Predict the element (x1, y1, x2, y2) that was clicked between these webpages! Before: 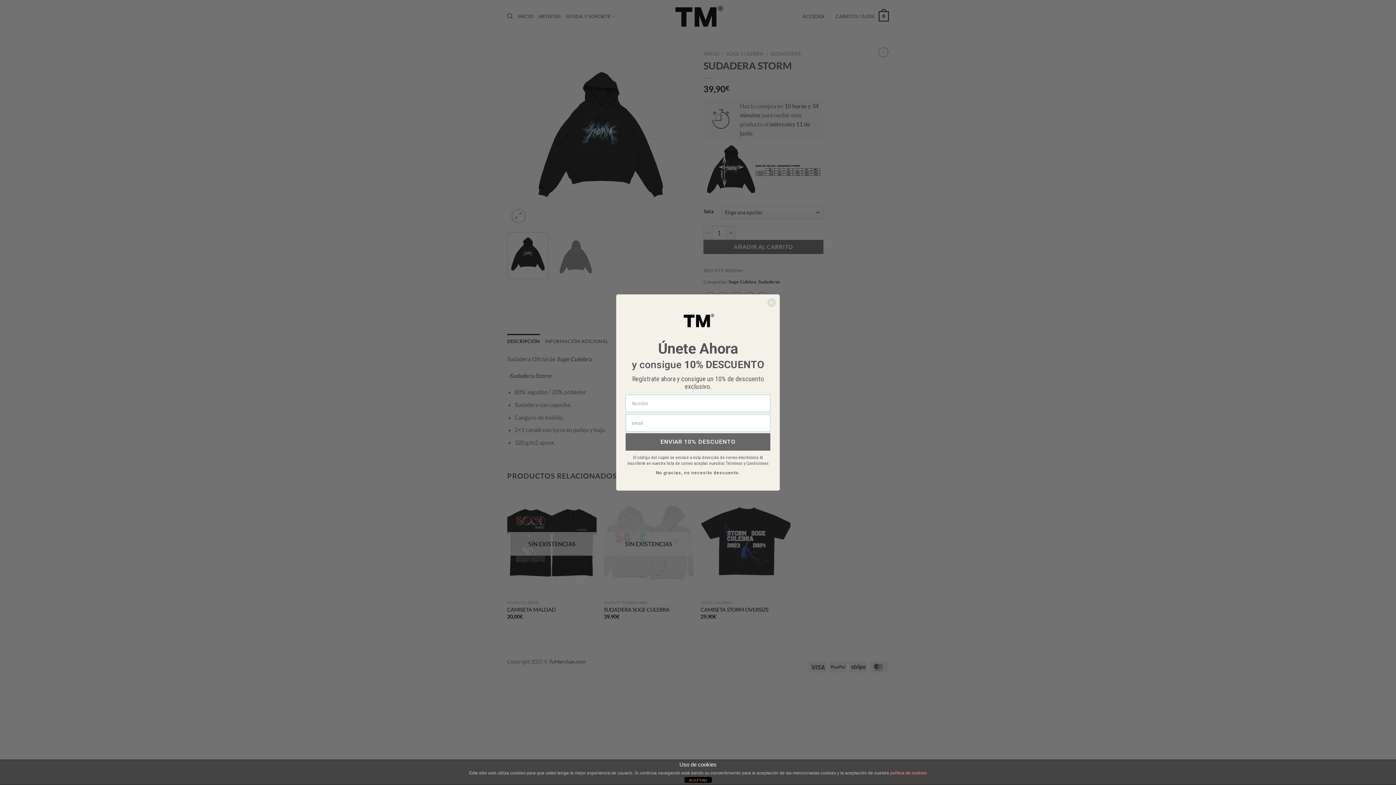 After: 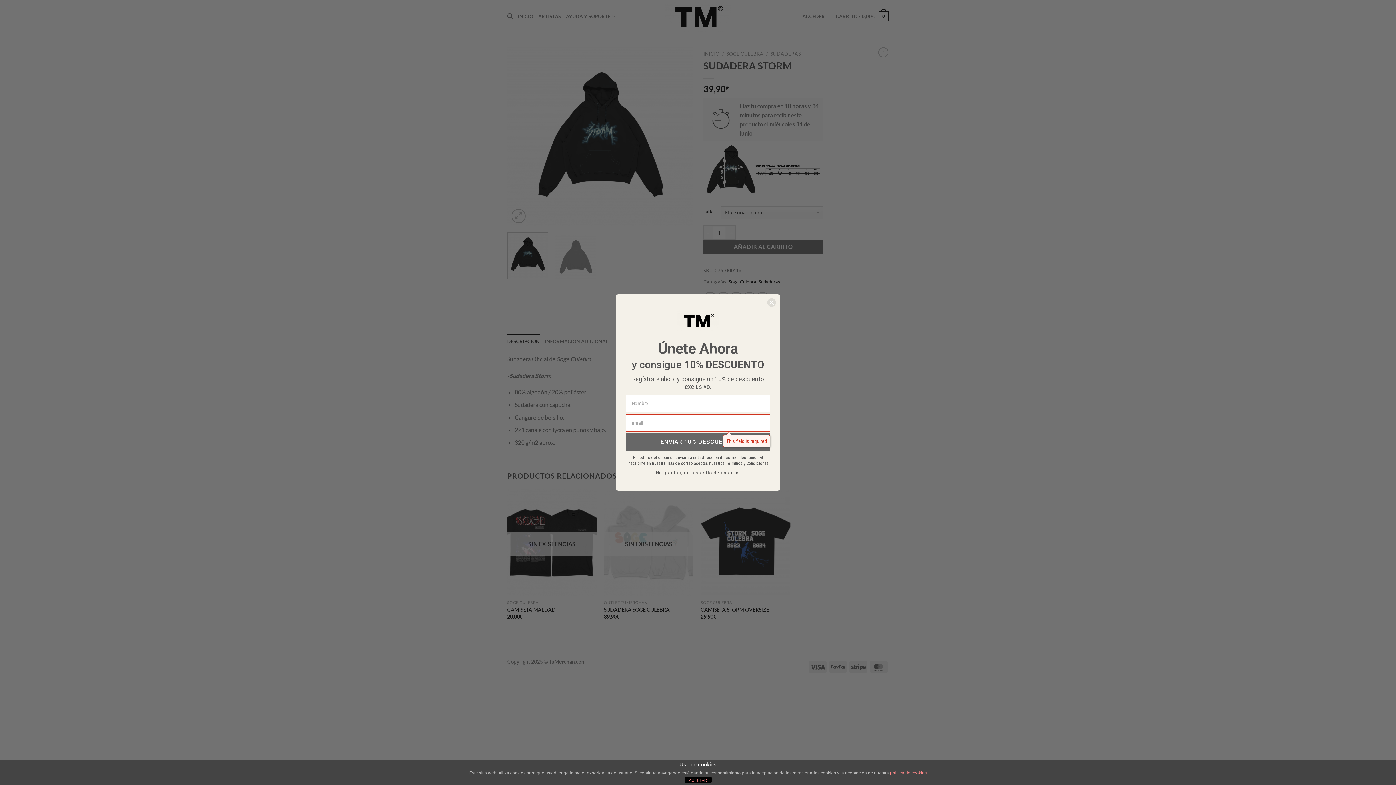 Action: label: ENVIAR 10% DESCUENTO bbox: (625, 433, 770, 450)